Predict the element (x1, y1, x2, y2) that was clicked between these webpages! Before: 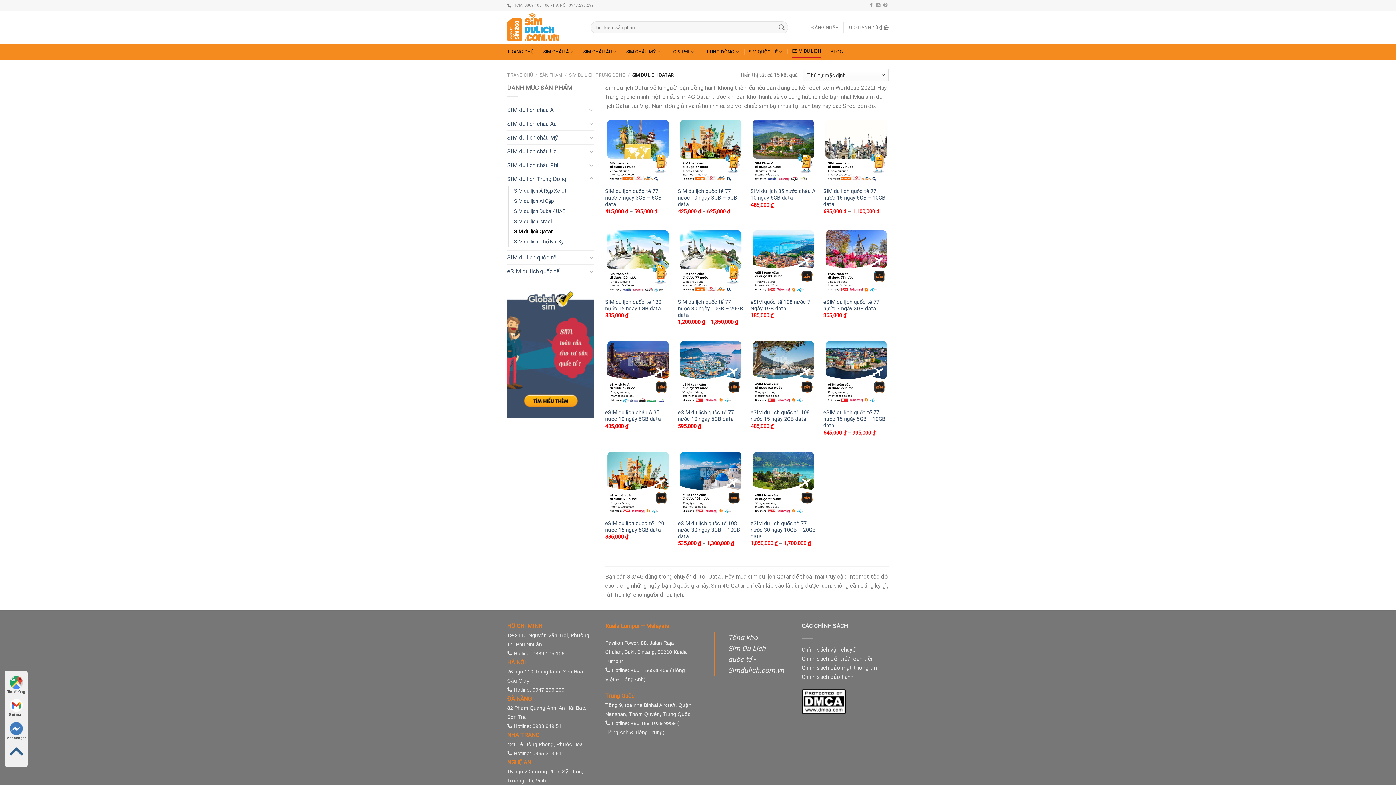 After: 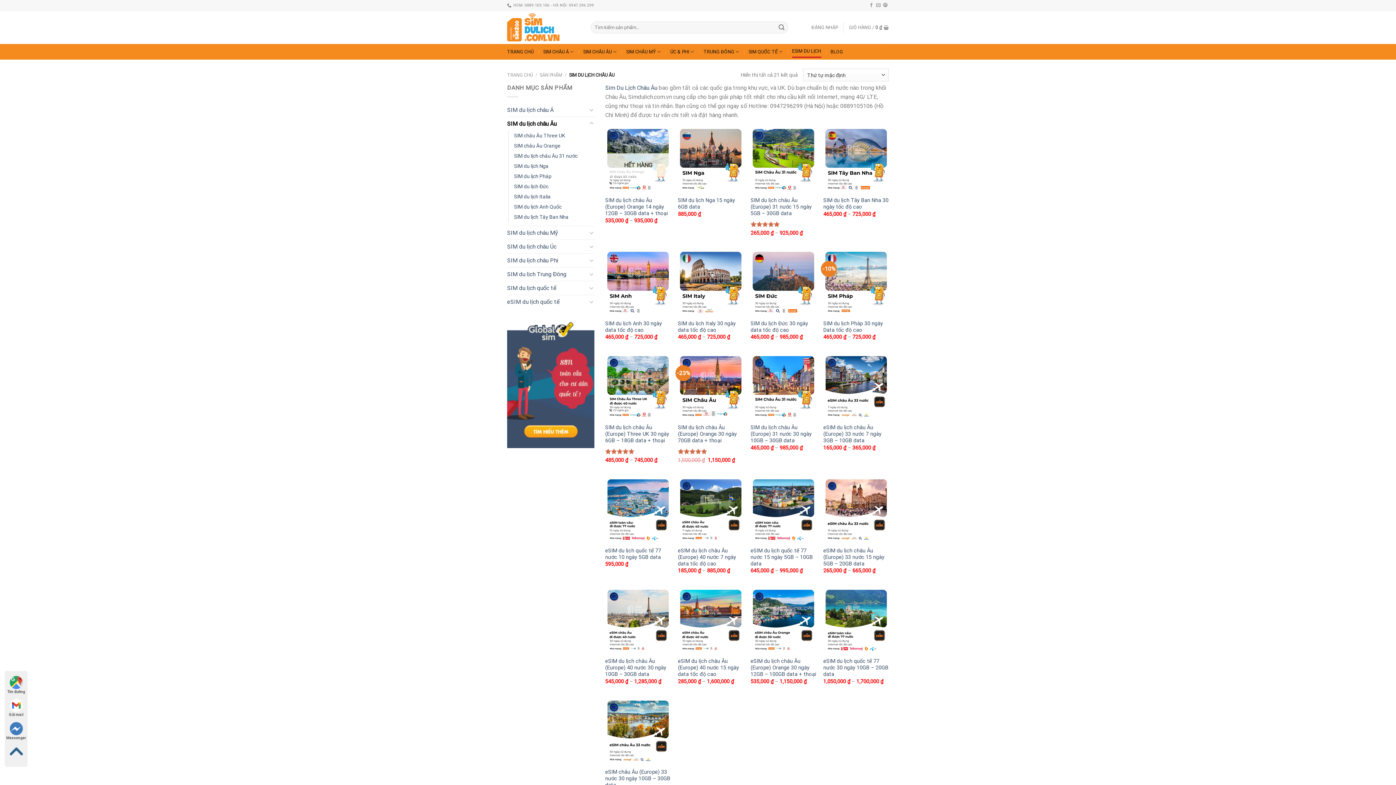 Action: label: SIM CHÂU ÂU bbox: (583, 44, 616, 58)